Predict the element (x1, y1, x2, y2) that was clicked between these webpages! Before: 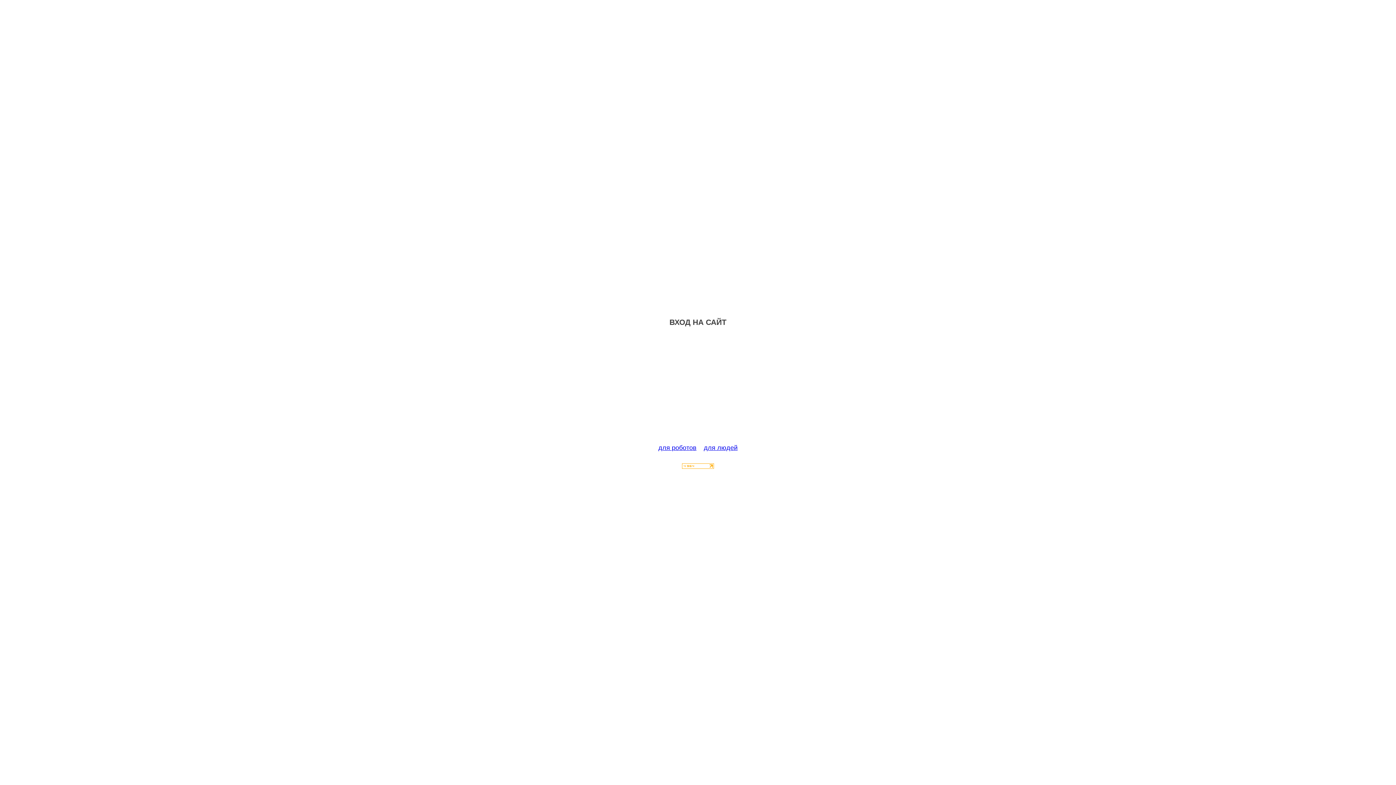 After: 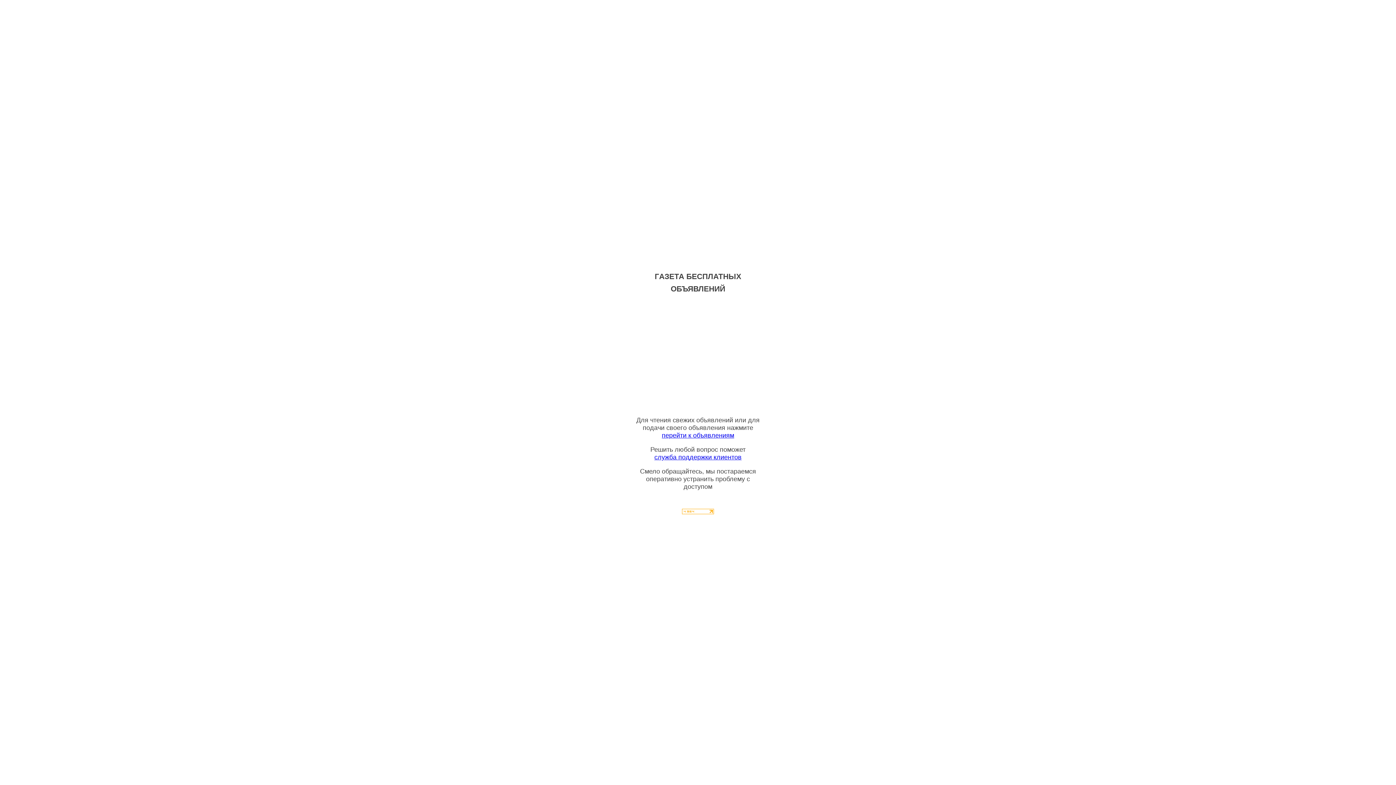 Action: label: для людей bbox: (704, 444, 737, 451)